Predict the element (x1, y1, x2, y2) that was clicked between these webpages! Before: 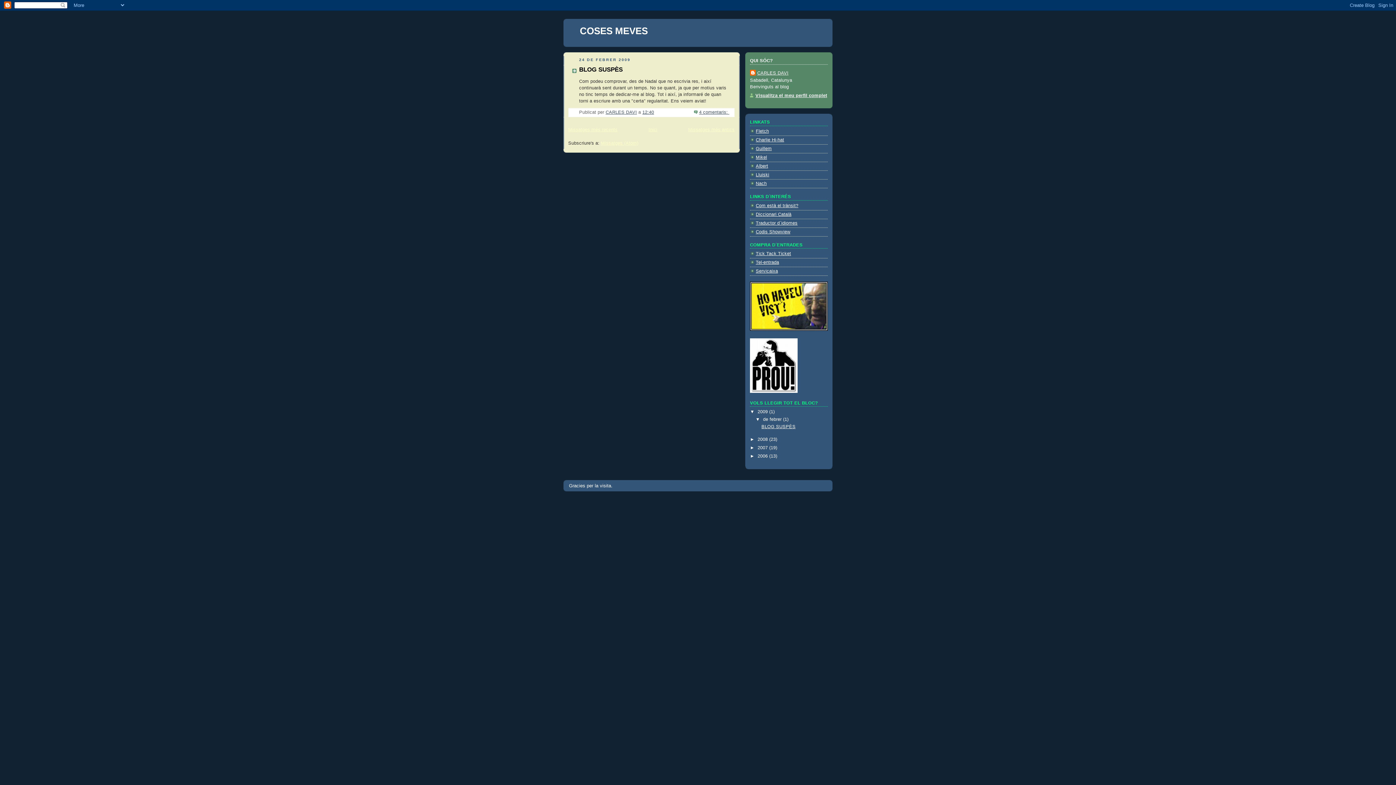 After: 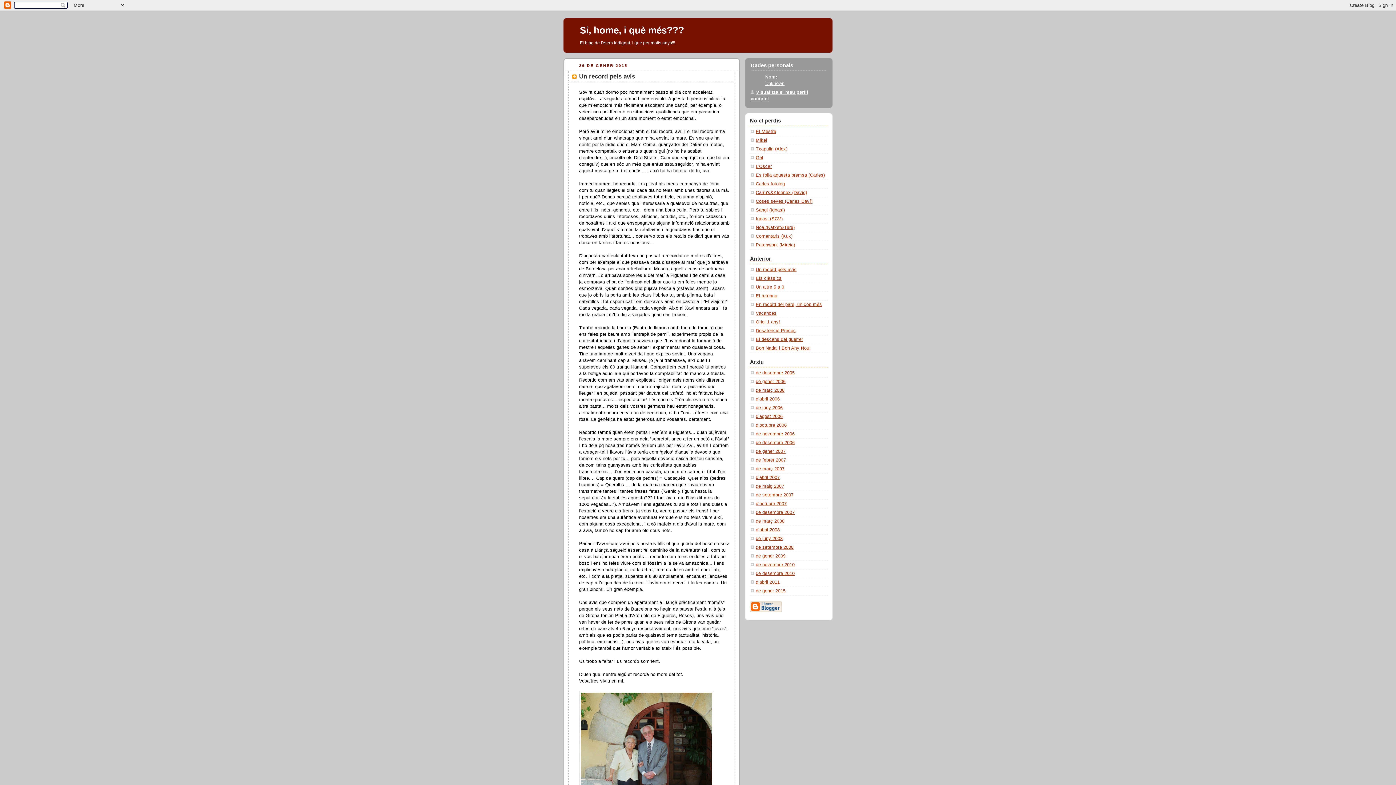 Action: bbox: (756, 146, 772, 151) label: Guillem